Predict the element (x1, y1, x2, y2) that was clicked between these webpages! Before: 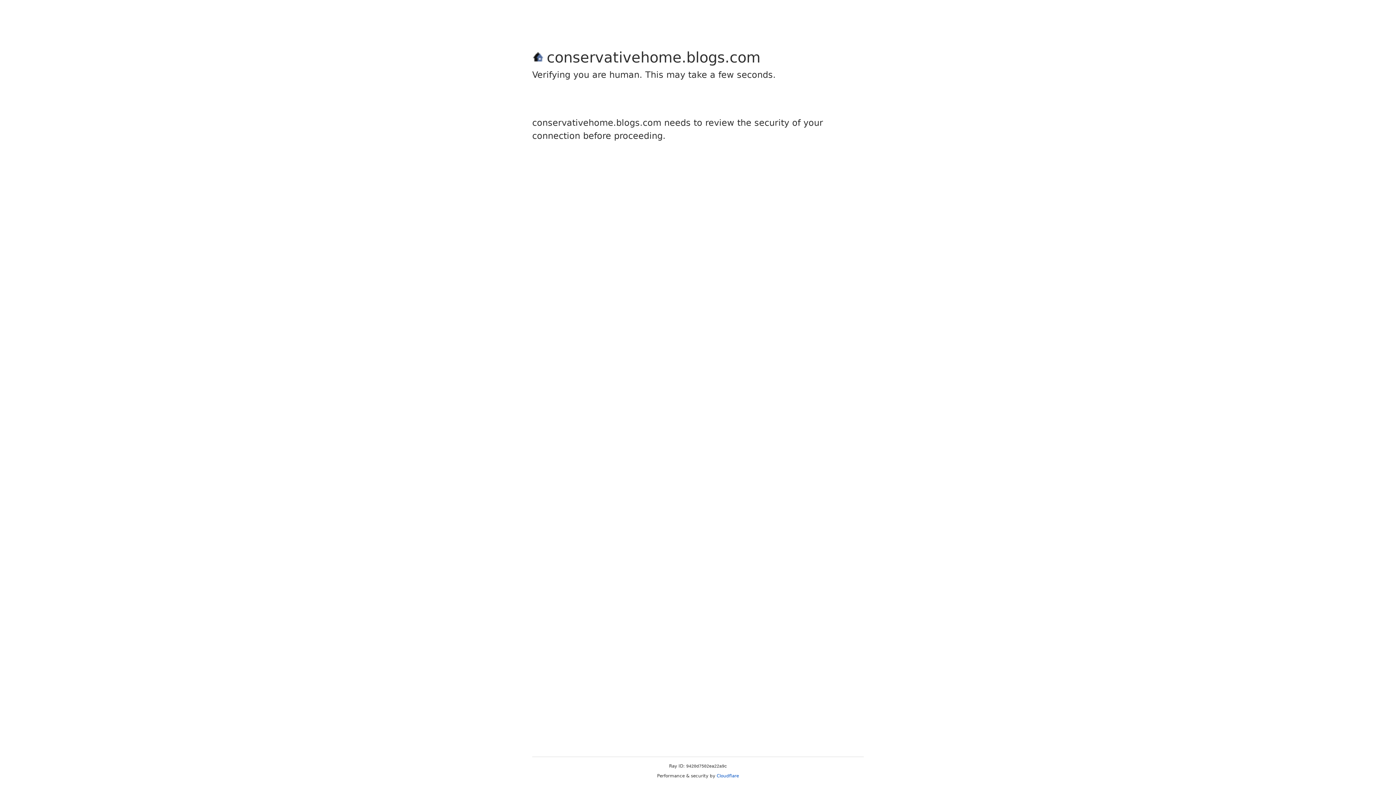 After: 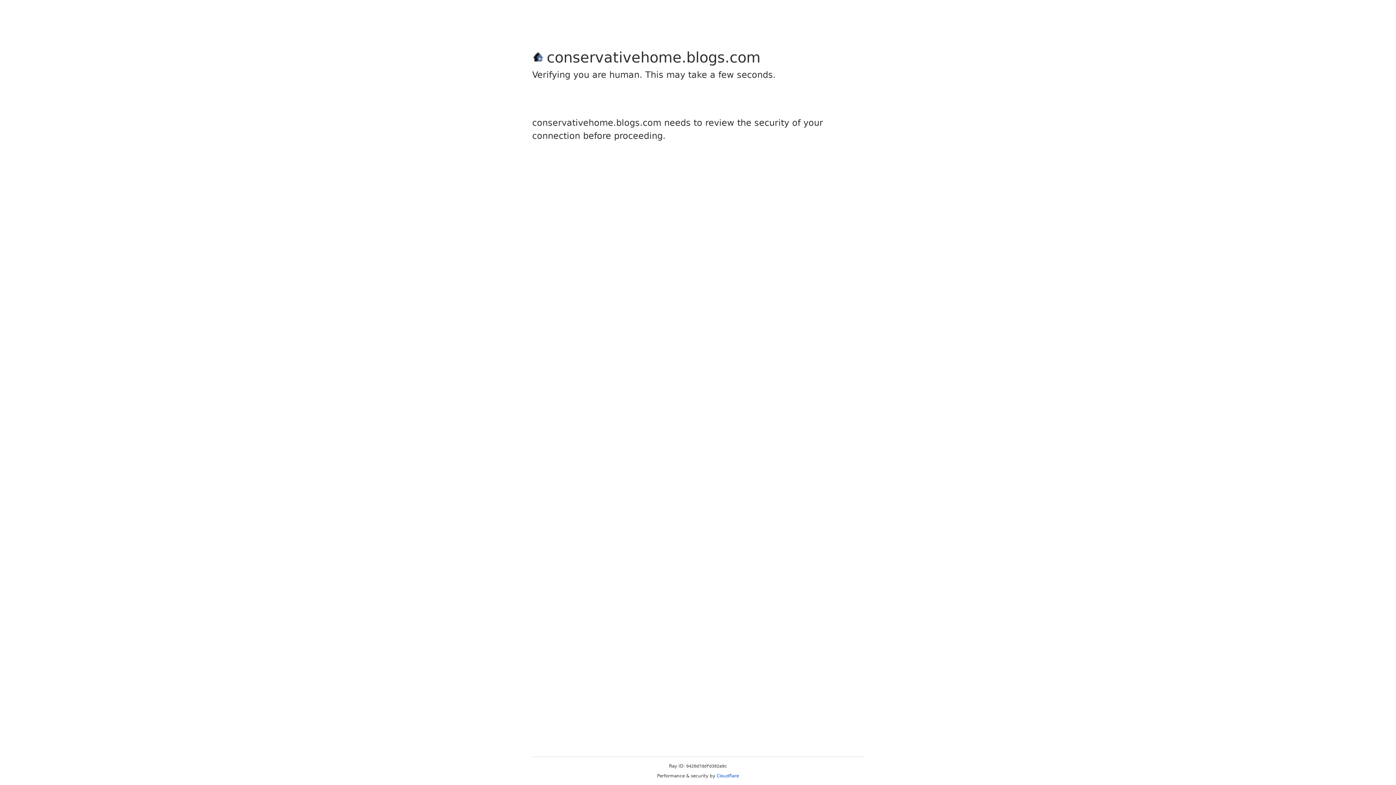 Action: label: Cloudflare bbox: (716, 773, 739, 778)